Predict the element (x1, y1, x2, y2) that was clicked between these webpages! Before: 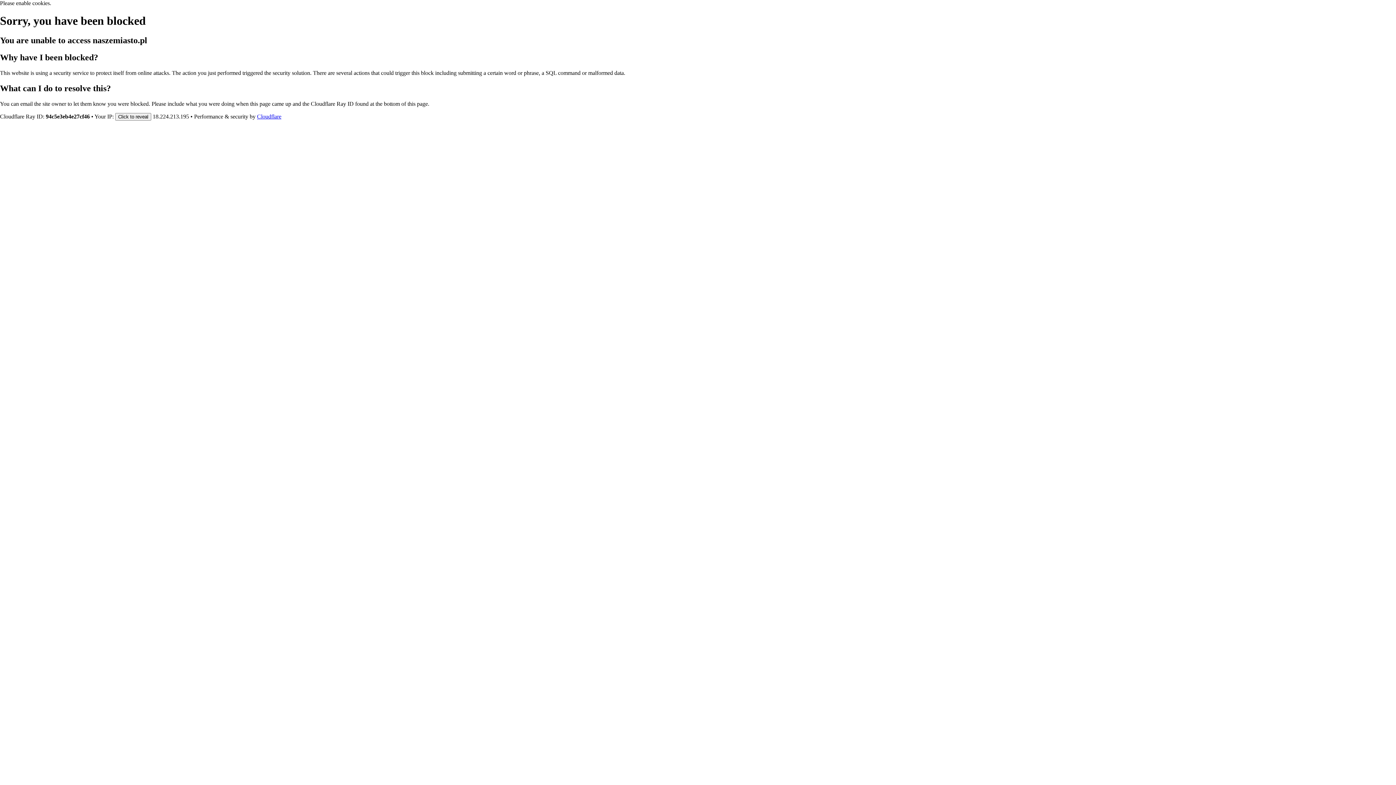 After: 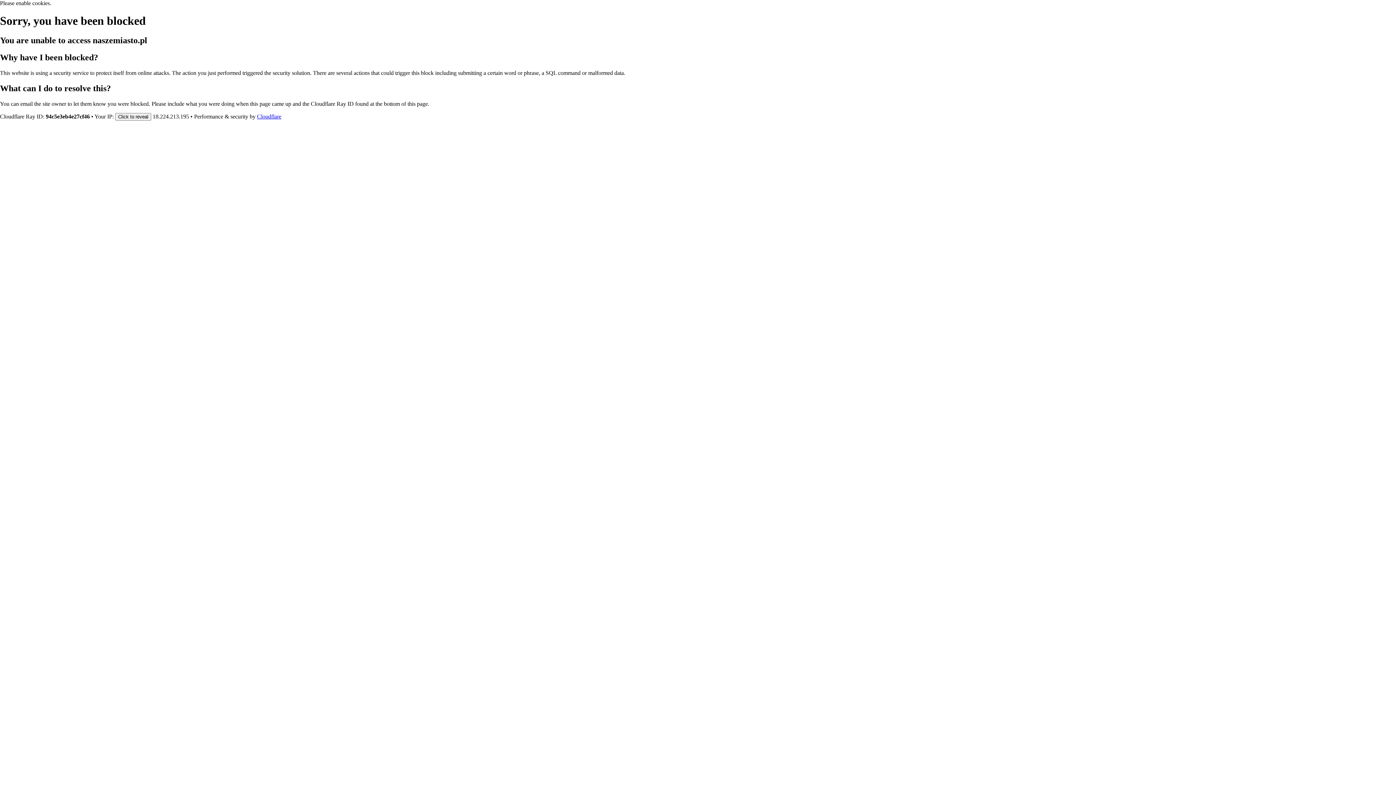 Action: bbox: (257, 113, 281, 119) label: Cloudflare